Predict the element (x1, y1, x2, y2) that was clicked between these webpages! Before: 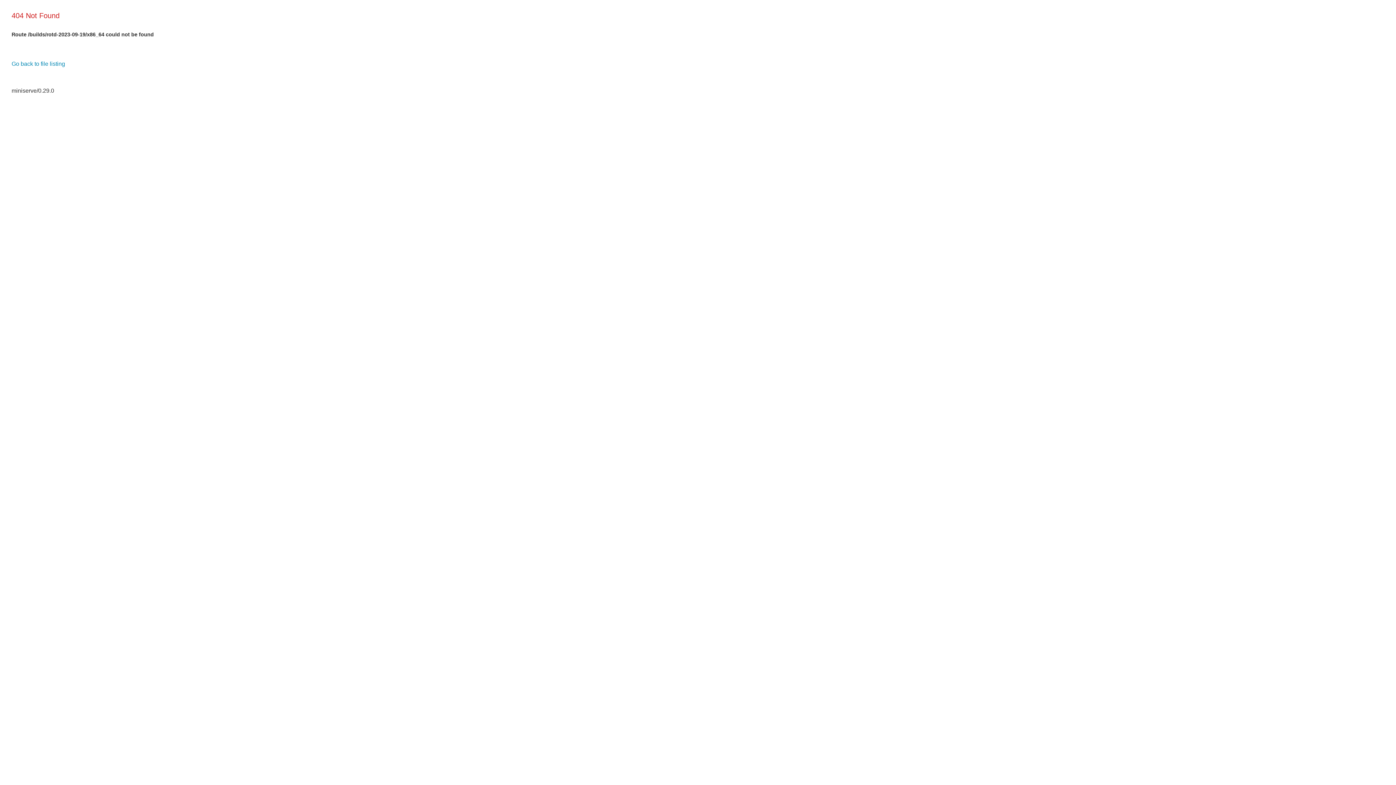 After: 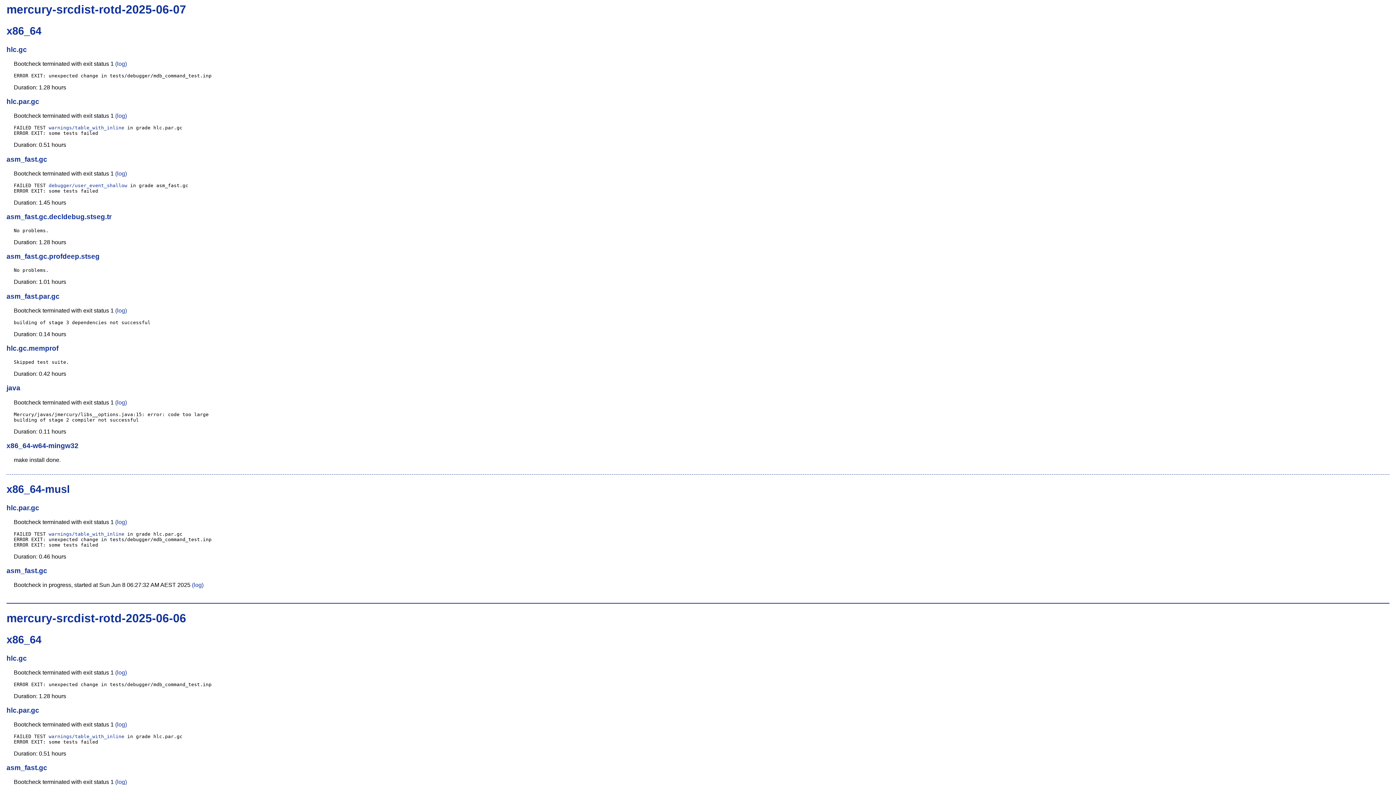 Action: label: Go back to file listing bbox: (11, 60, 65, 66)